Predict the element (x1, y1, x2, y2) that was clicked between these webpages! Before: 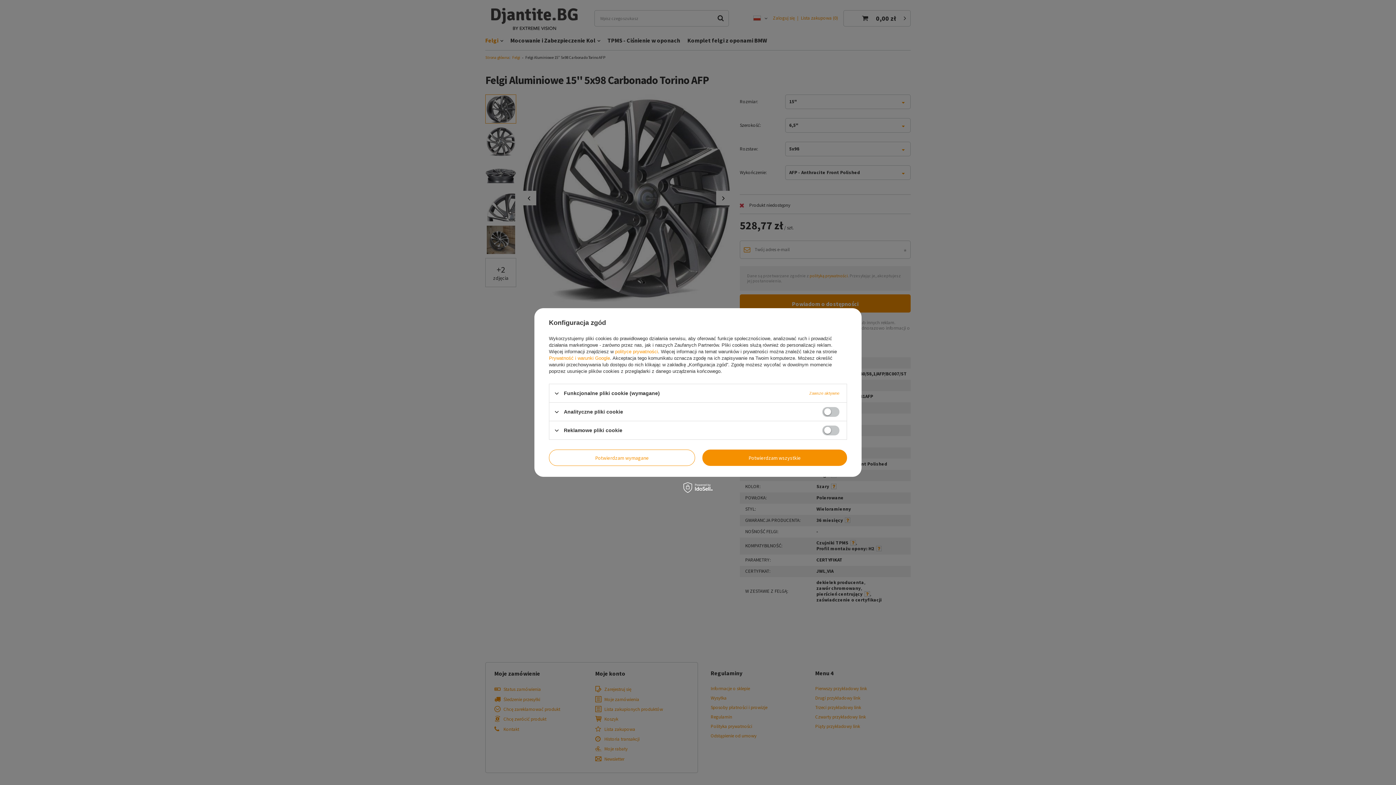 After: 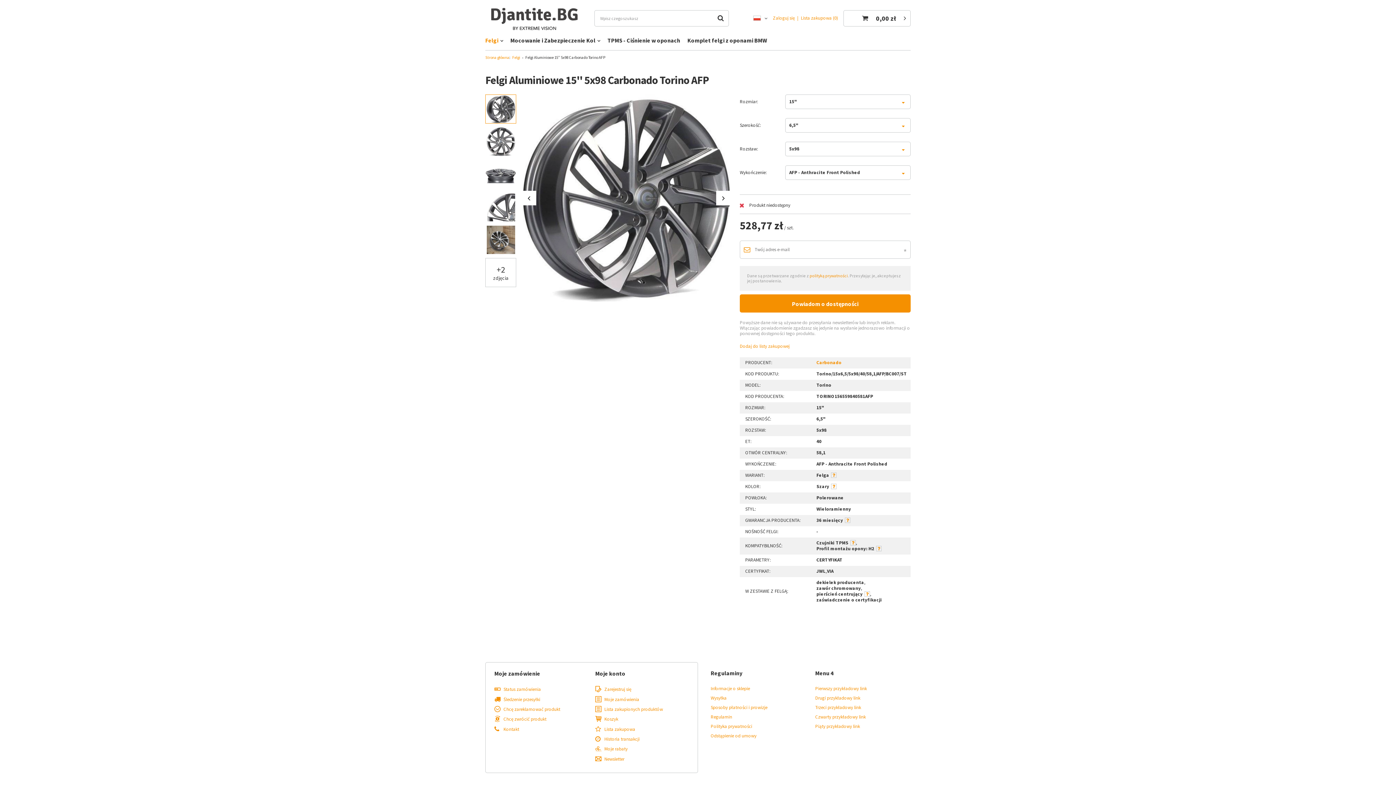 Action: bbox: (702, 449, 847, 466) label: Potwierdzam wszystkie